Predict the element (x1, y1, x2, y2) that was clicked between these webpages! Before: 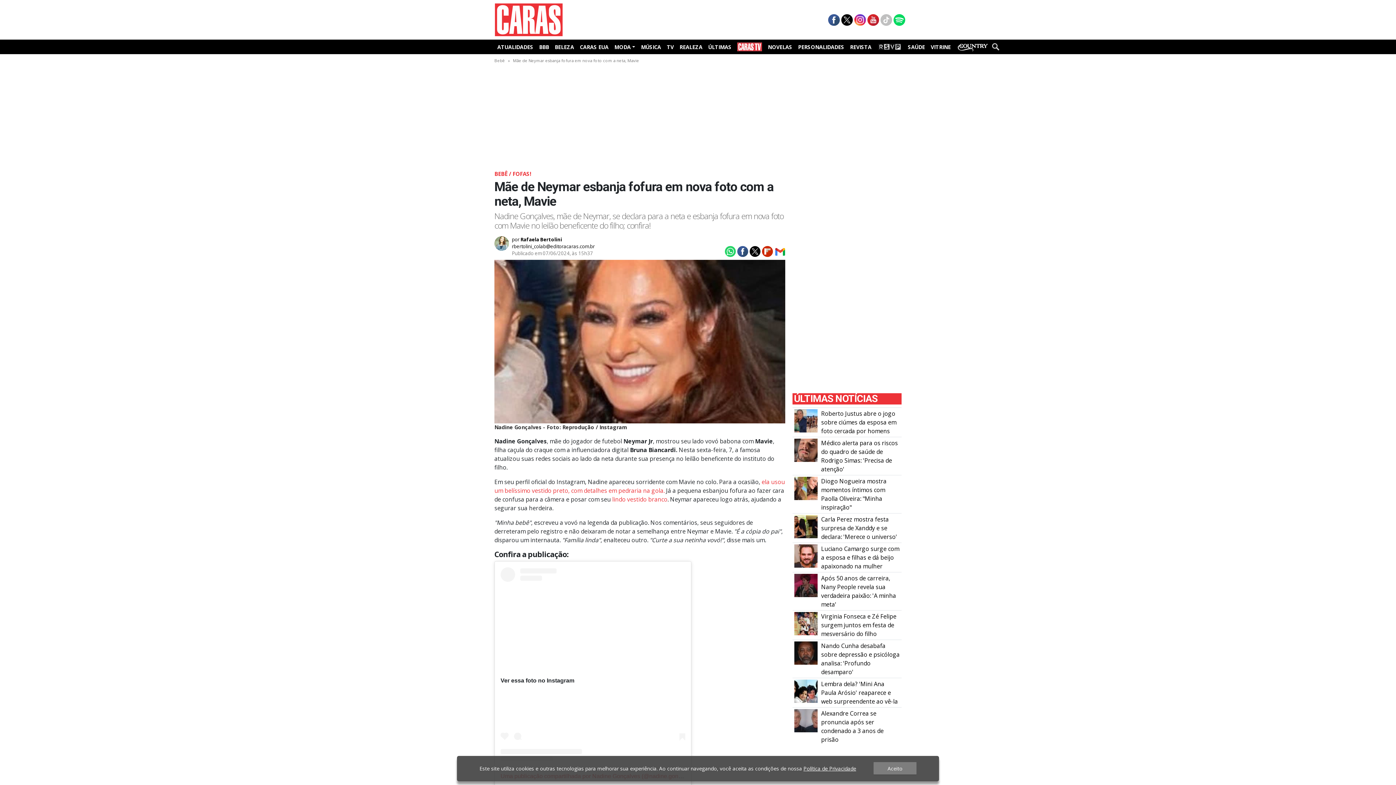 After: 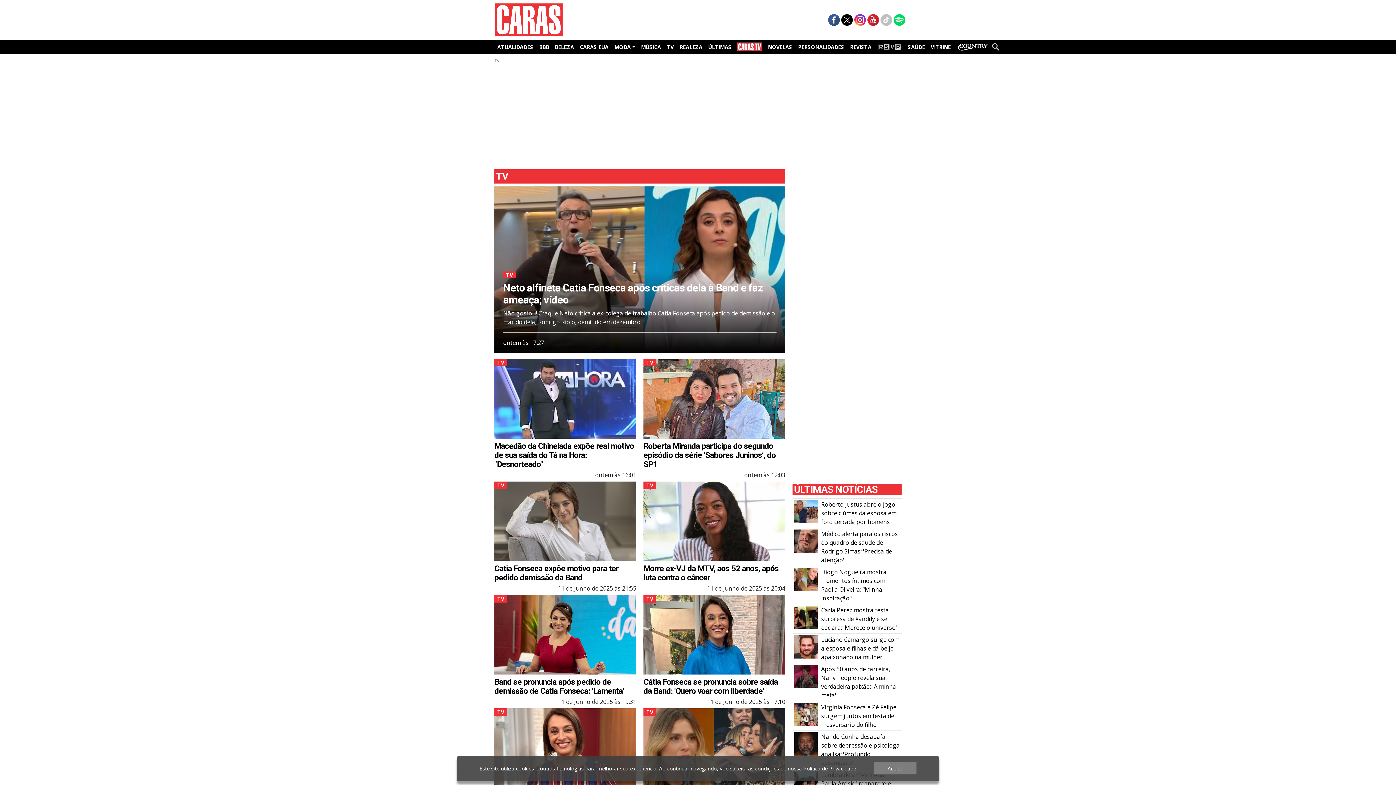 Action: label: TV bbox: (664, 41, 676, 52)